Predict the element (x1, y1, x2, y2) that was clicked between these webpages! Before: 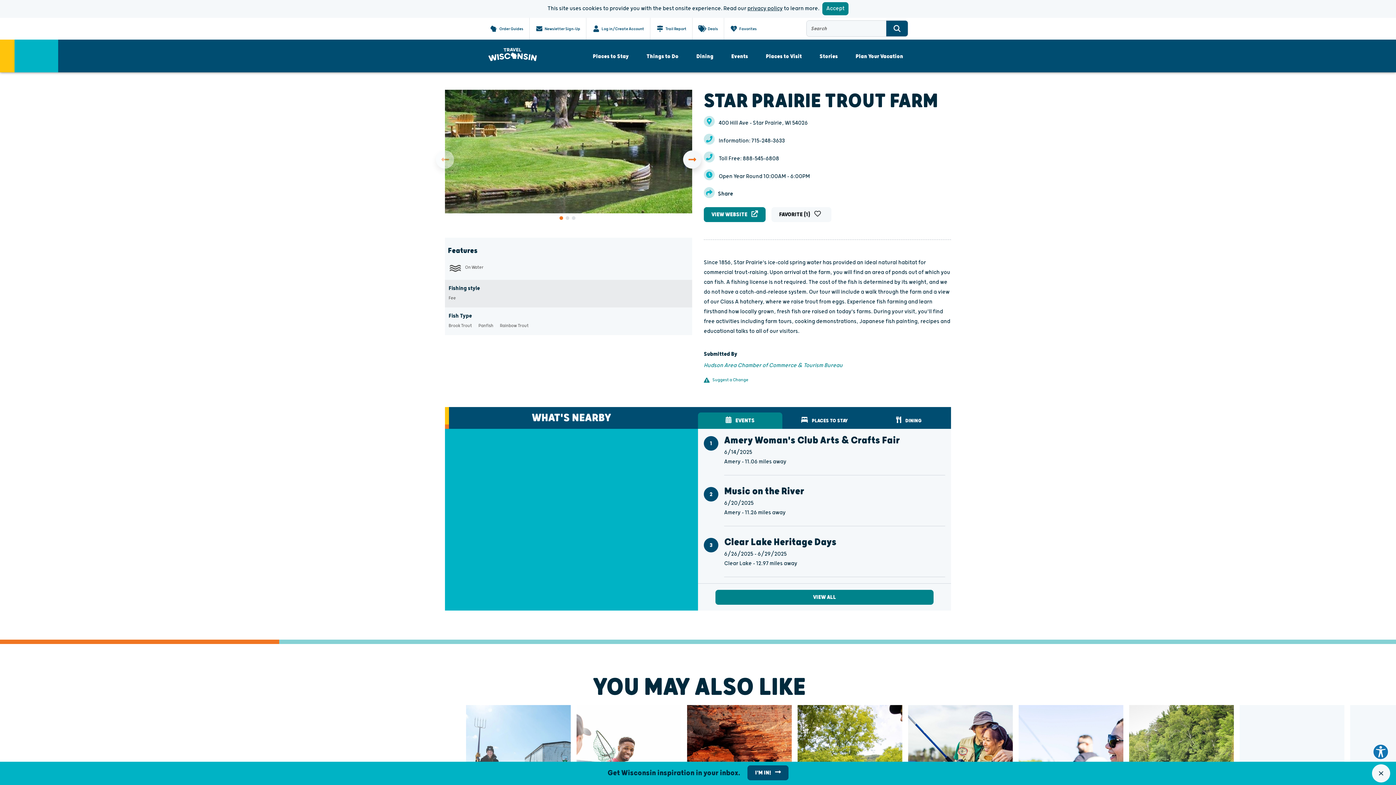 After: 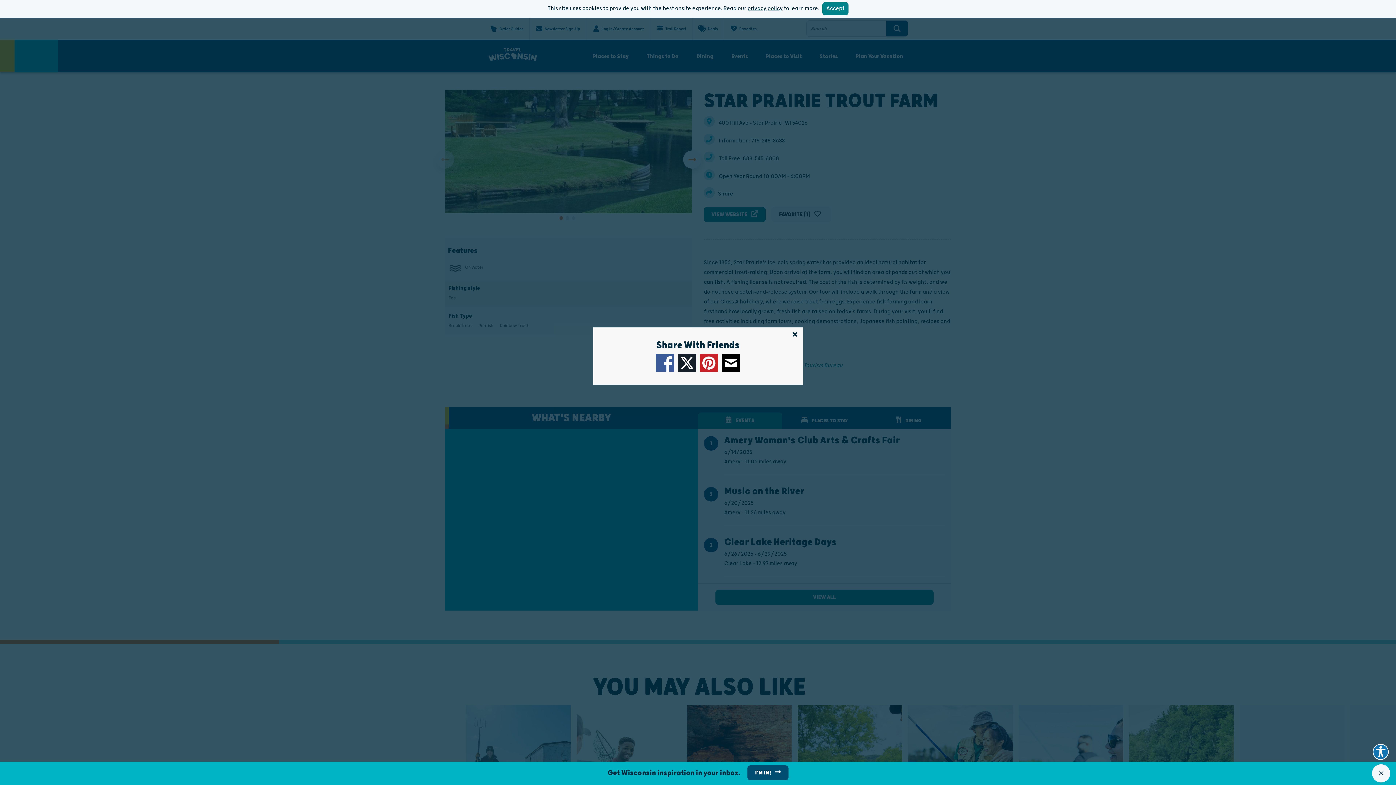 Action: label: Share bbox: (718, 190, 733, 197)